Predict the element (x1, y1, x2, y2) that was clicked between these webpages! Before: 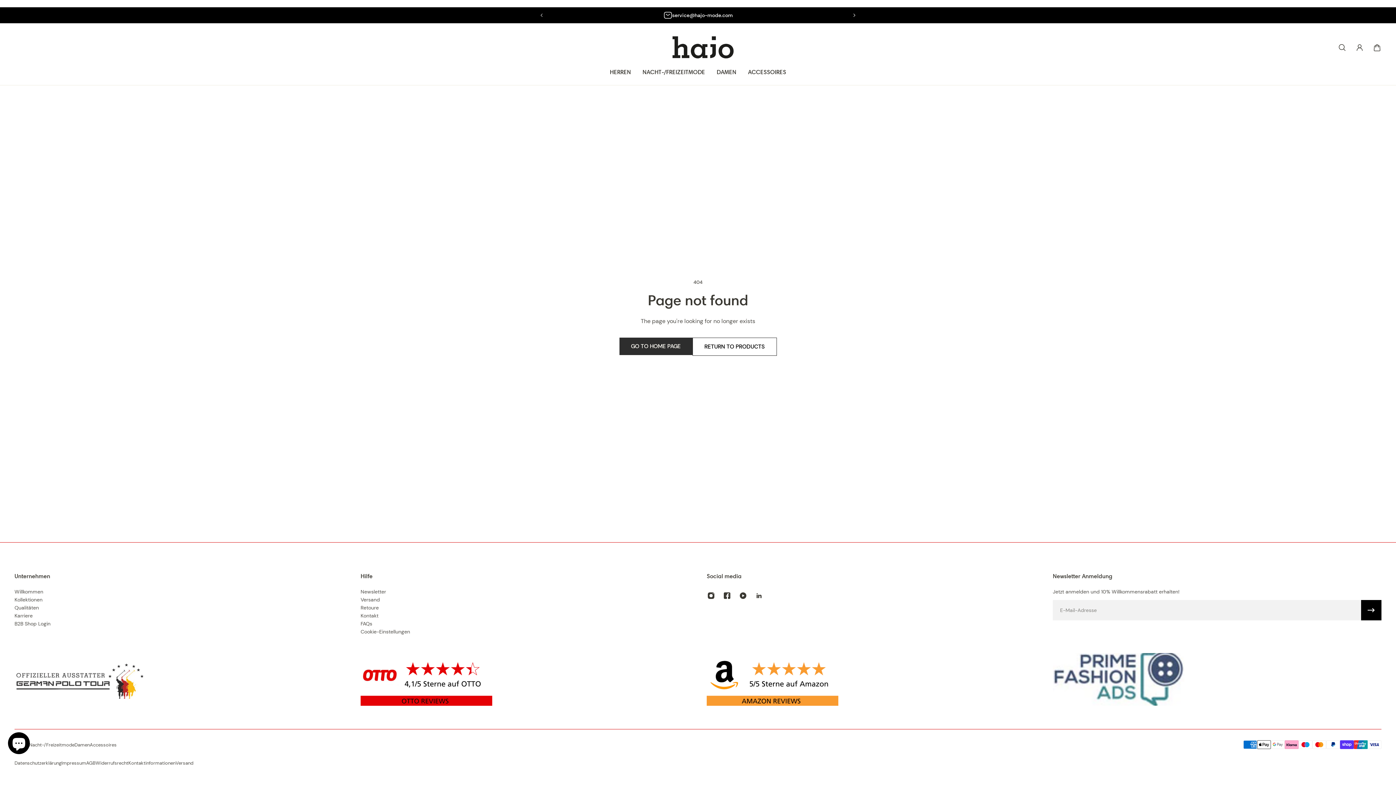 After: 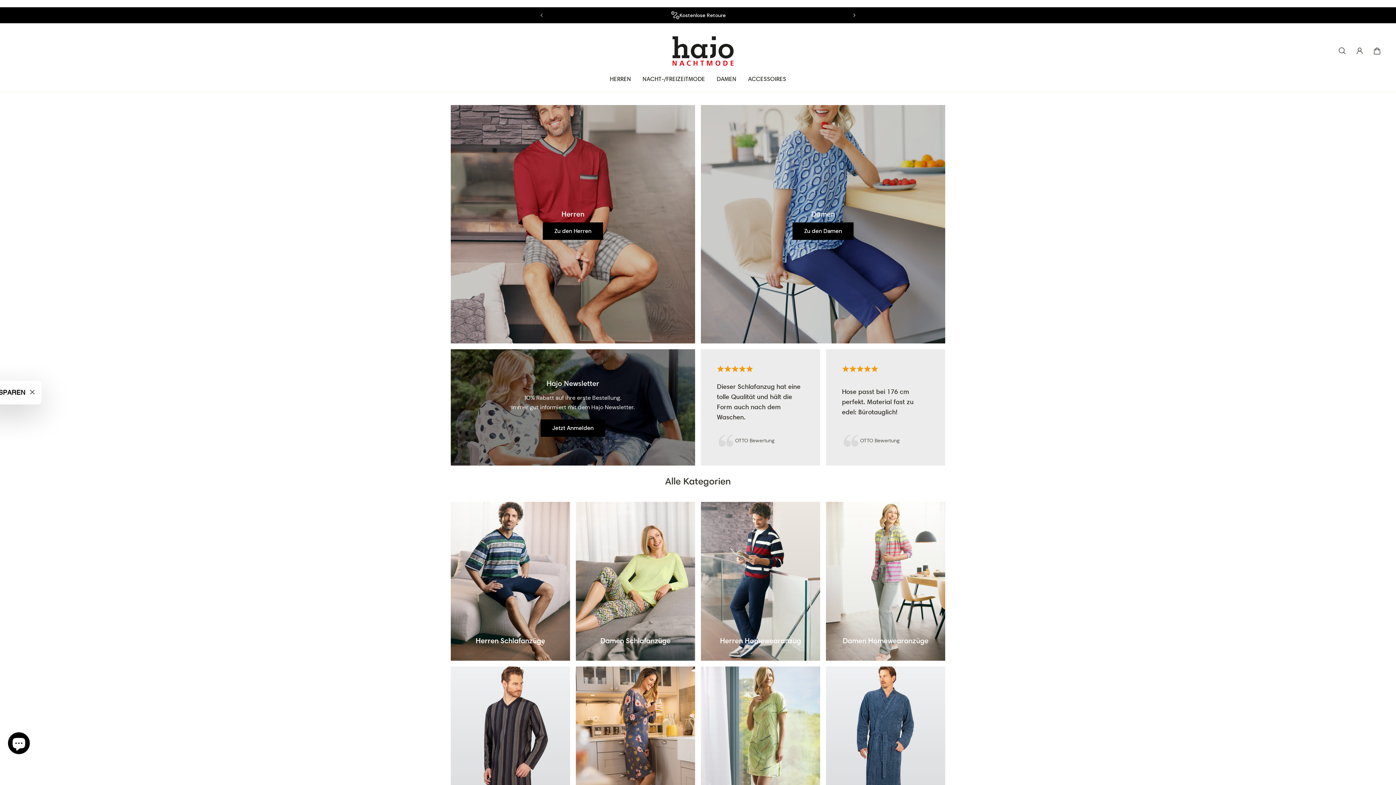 Action: bbox: (29, 740, 74, 749) label: Nacht-/Freizeitmode